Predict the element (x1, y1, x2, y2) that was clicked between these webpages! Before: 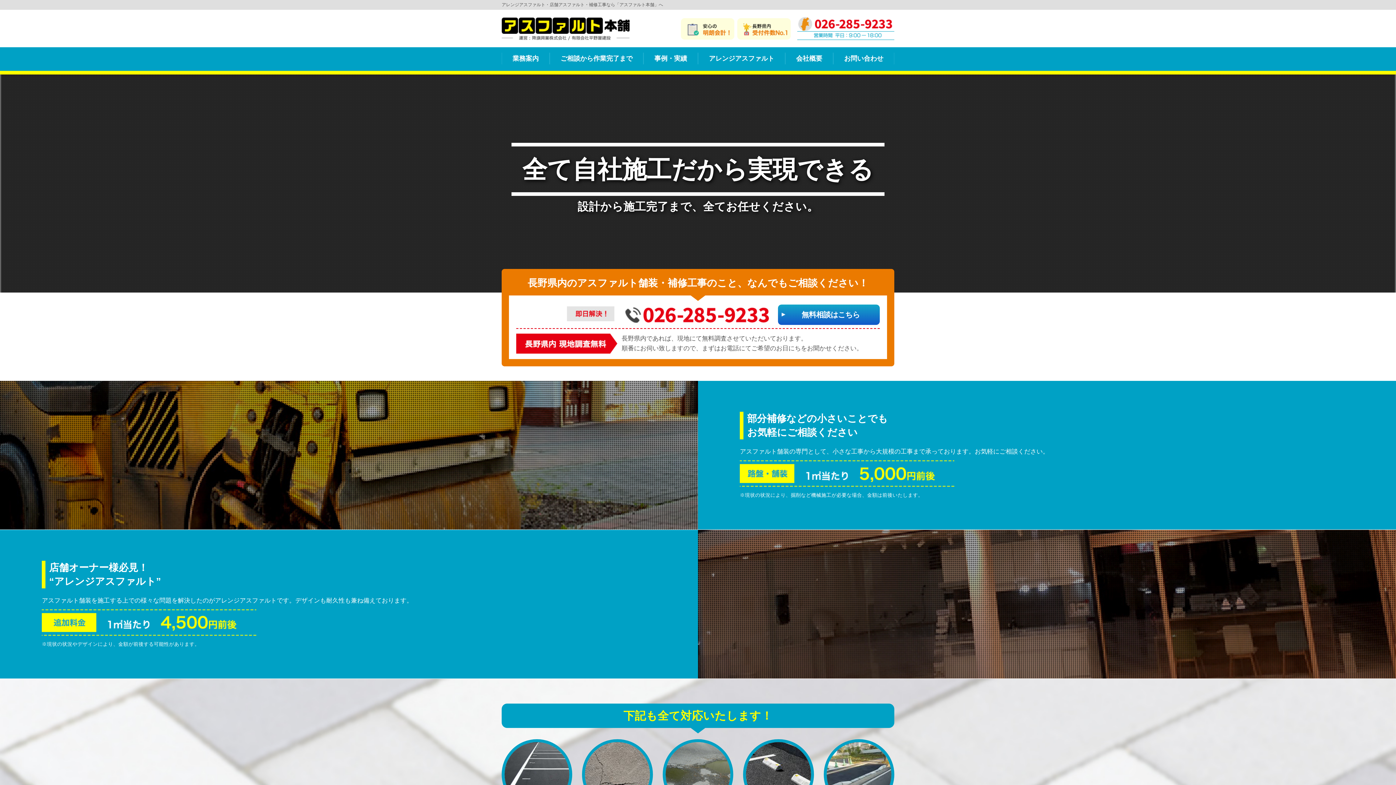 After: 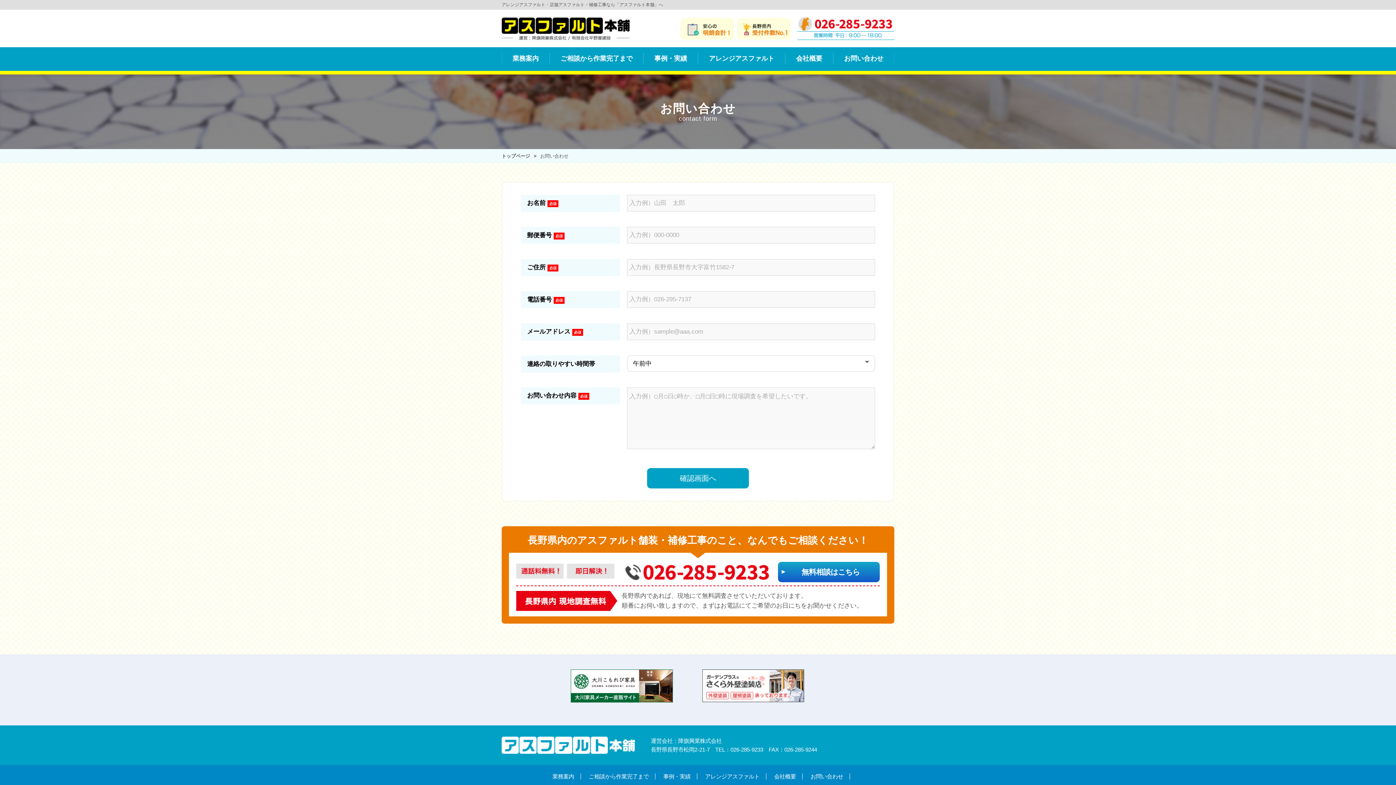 Action: bbox: (778, 304, 880, 325) label: 無料相談はこちら